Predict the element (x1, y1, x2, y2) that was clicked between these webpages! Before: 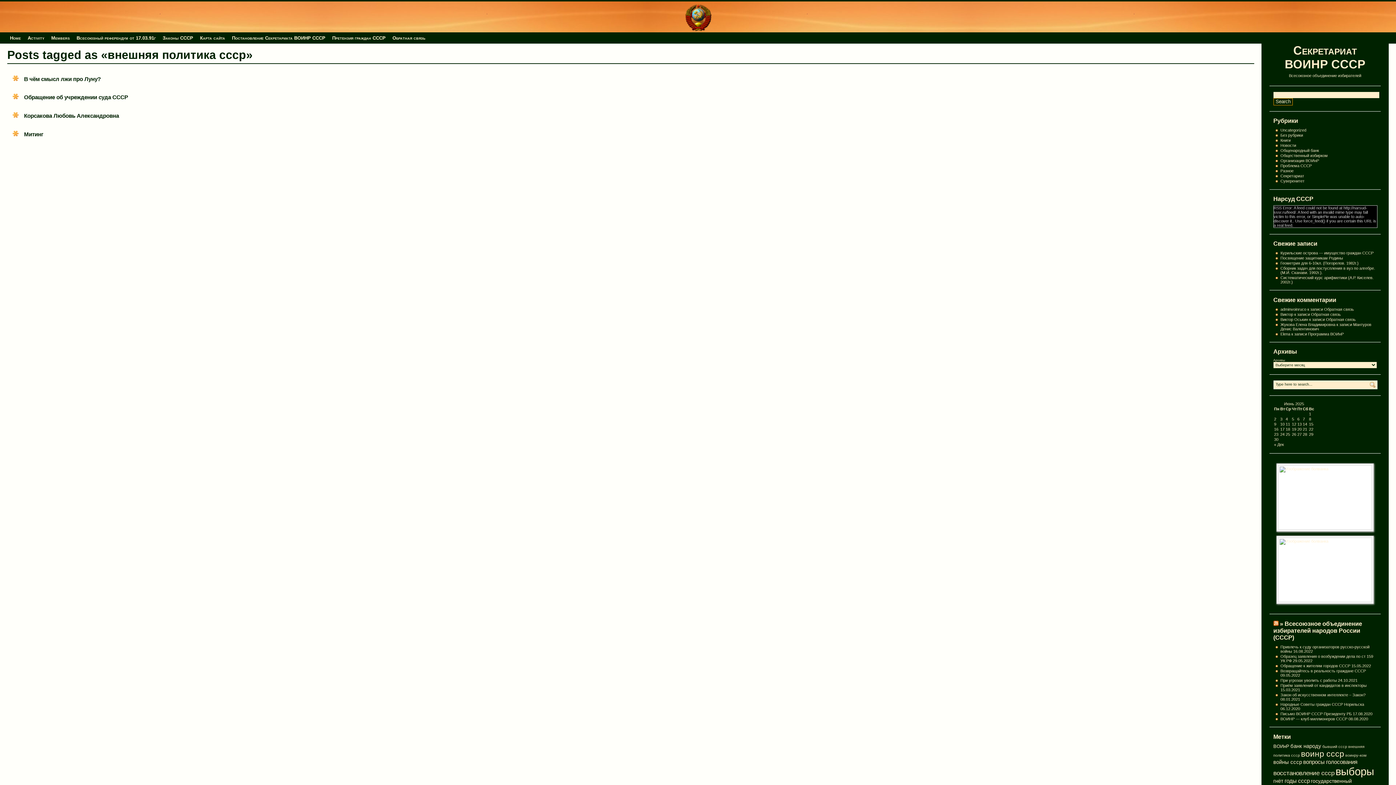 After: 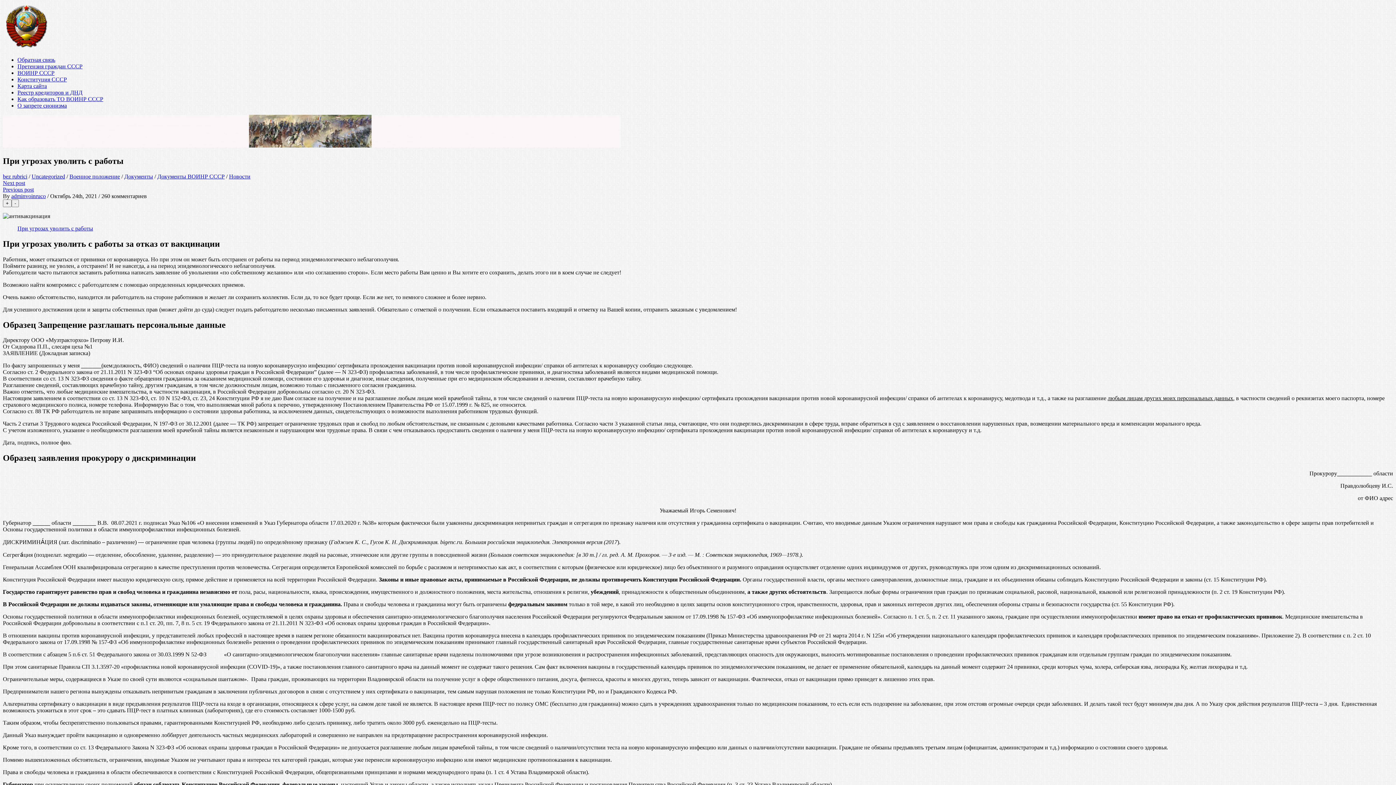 Action: bbox: (1280, 678, 1337, 682) label: При угрозах уволить с работы